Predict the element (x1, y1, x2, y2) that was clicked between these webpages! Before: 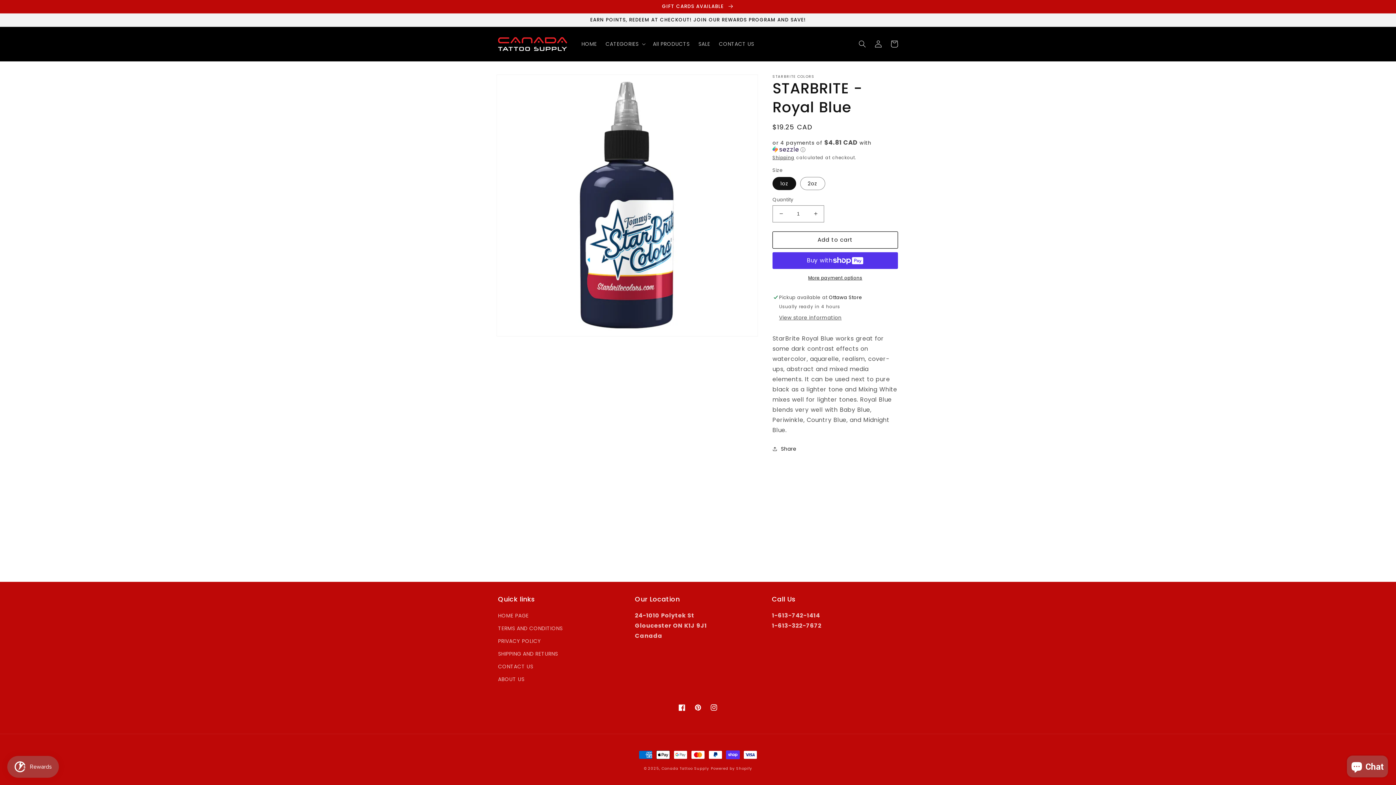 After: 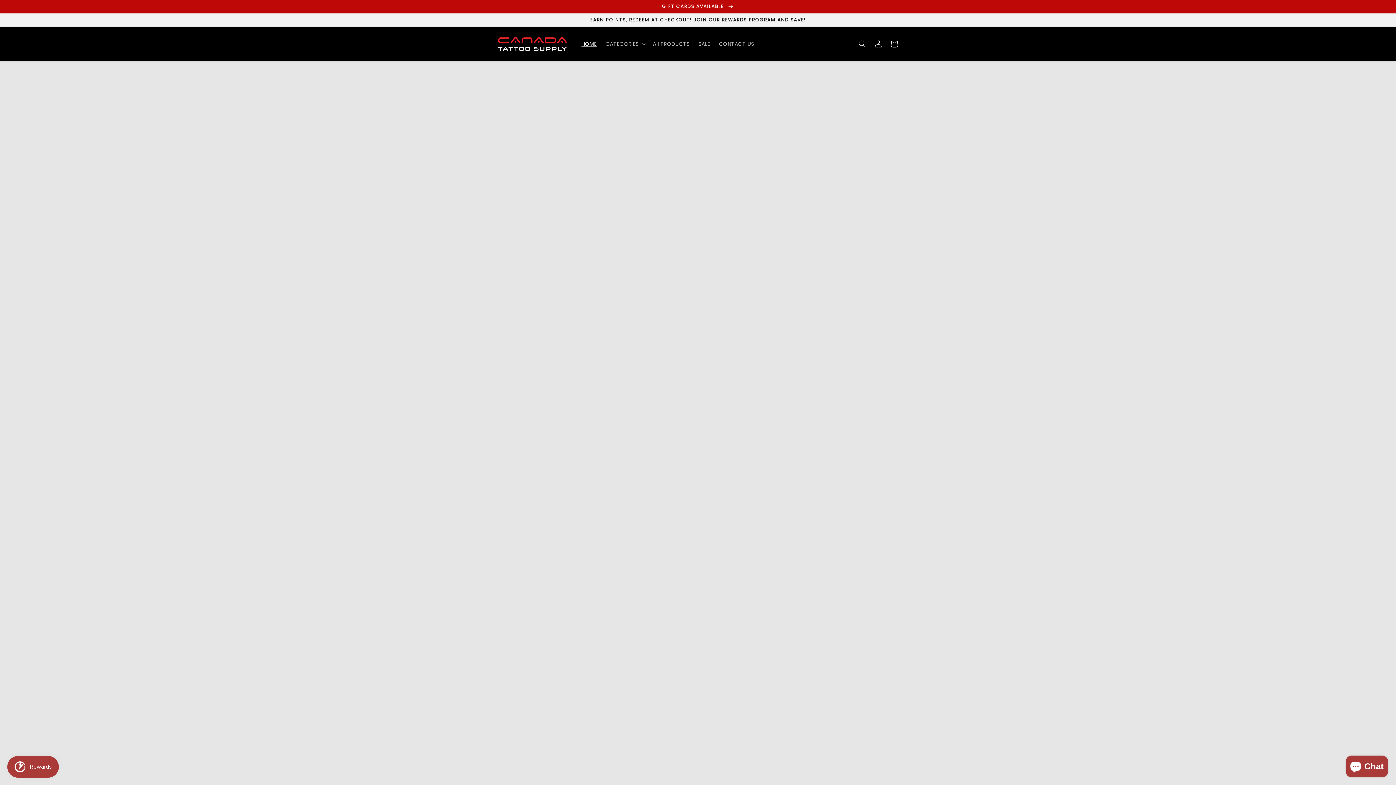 Action: bbox: (495, 34, 570, 53)